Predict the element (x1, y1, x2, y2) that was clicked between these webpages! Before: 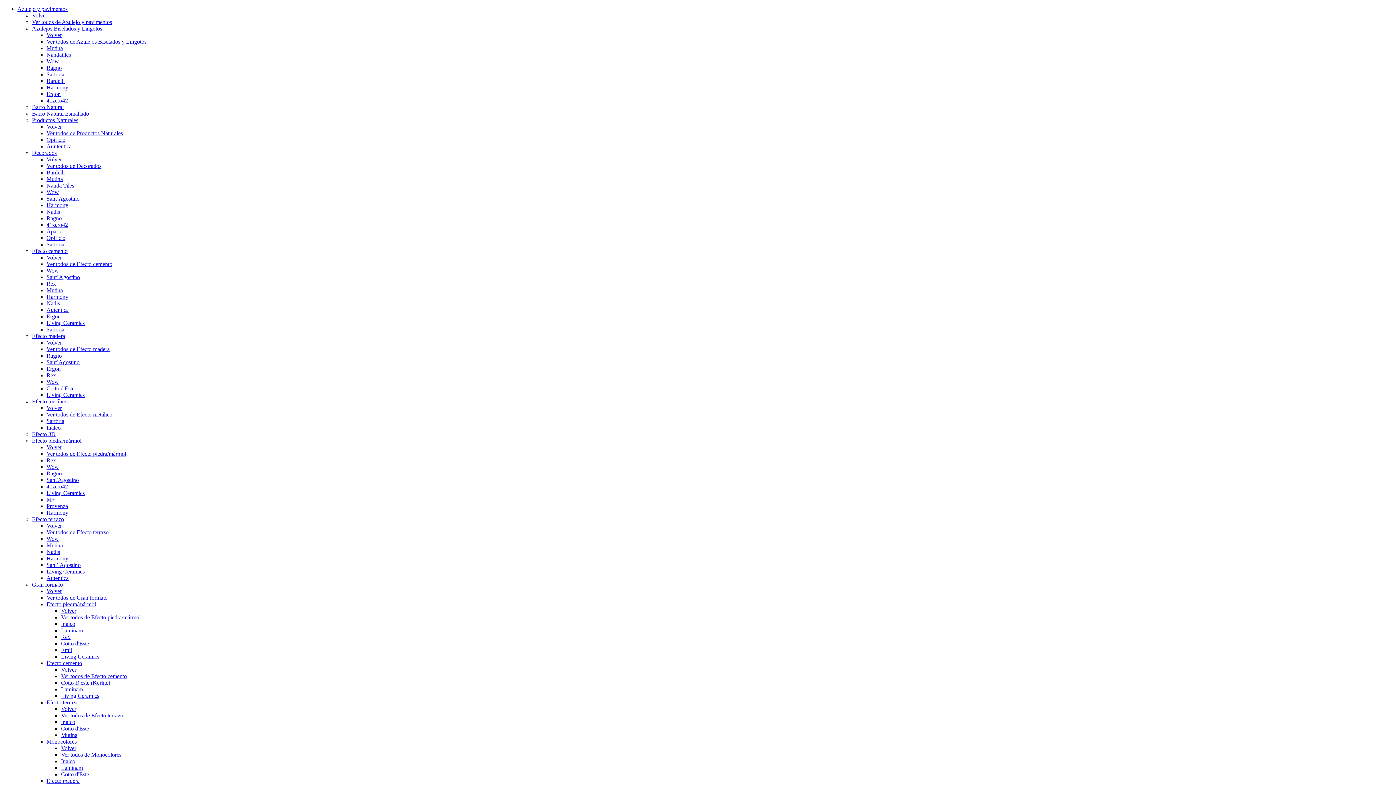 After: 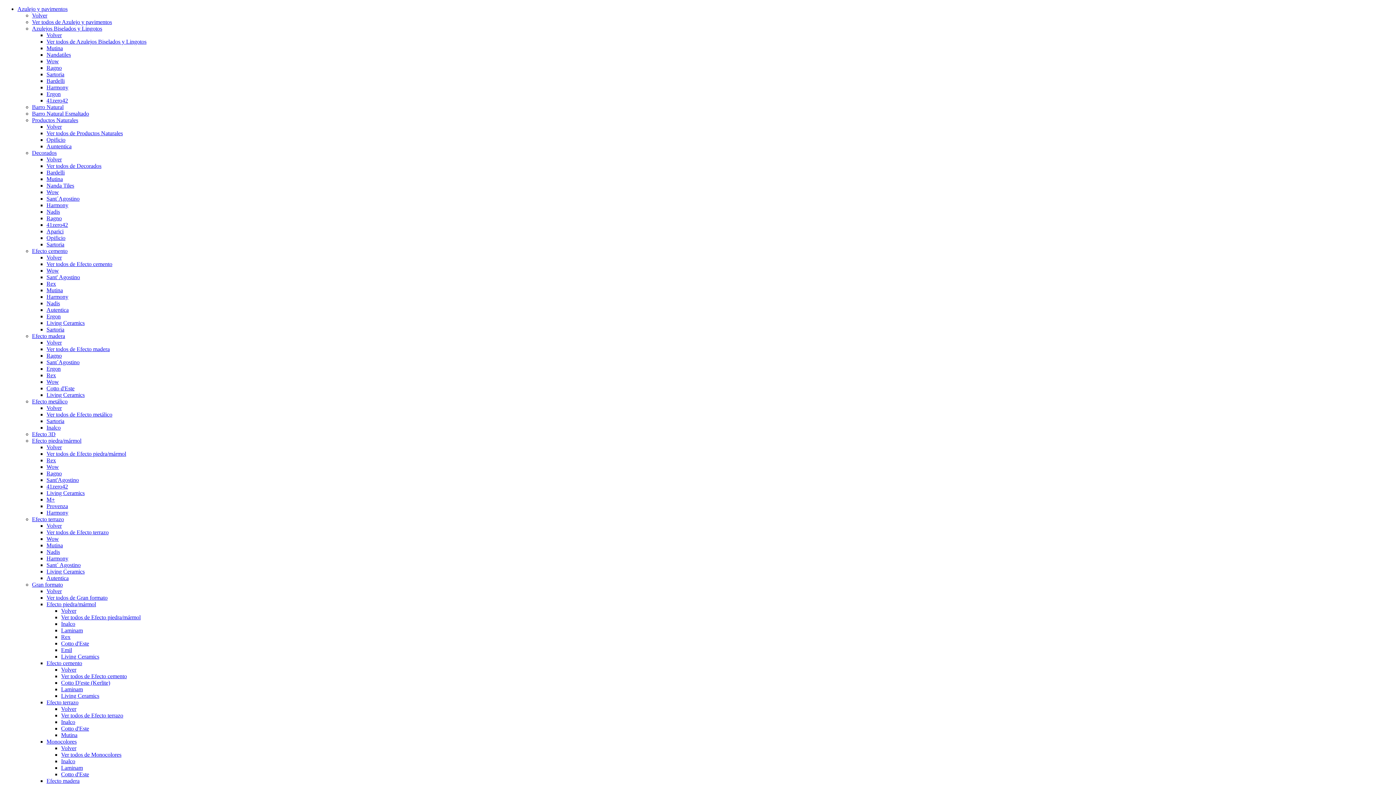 Action: label: Mutina bbox: (46, 287, 62, 293)